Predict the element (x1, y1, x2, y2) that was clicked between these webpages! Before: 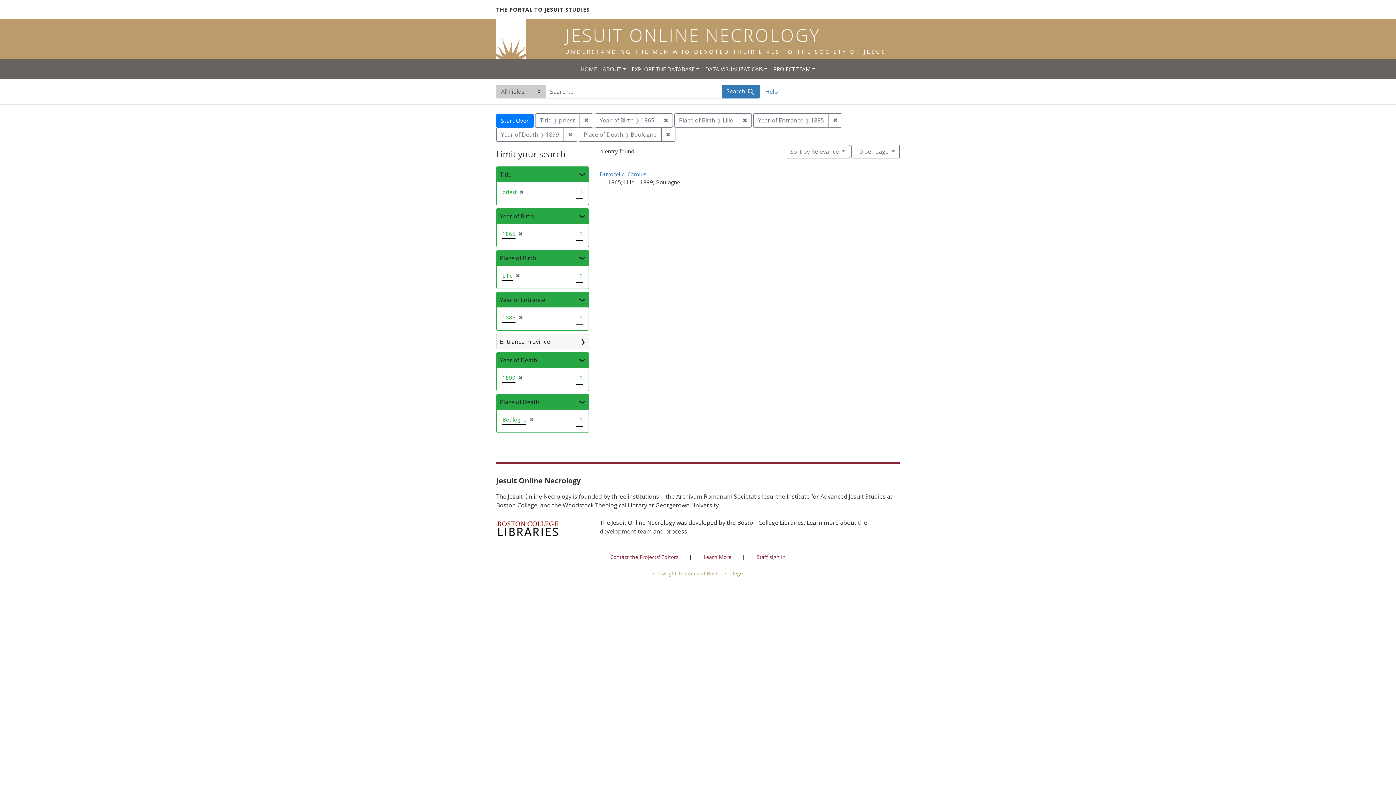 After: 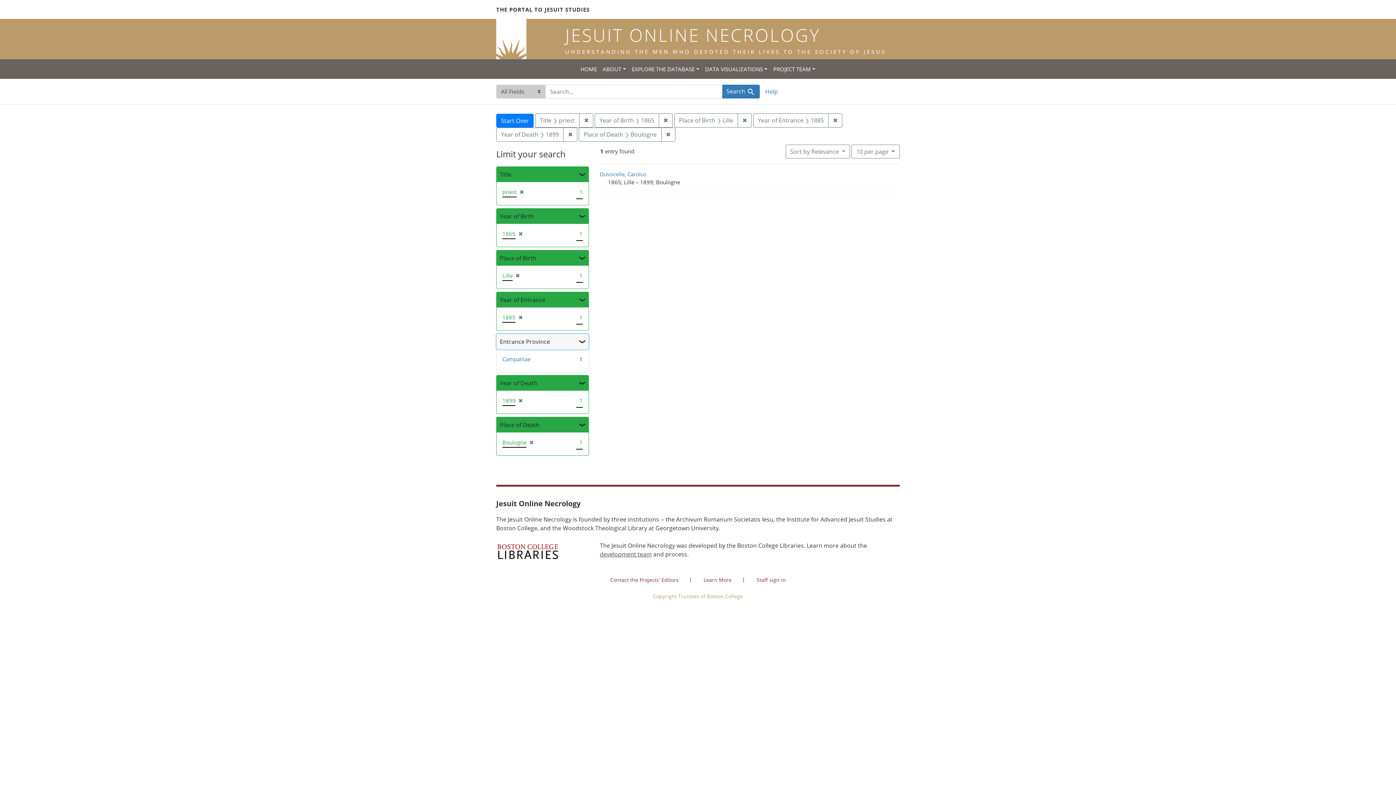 Action: label: Entrance Province bbox: (496, 334, 588, 349)